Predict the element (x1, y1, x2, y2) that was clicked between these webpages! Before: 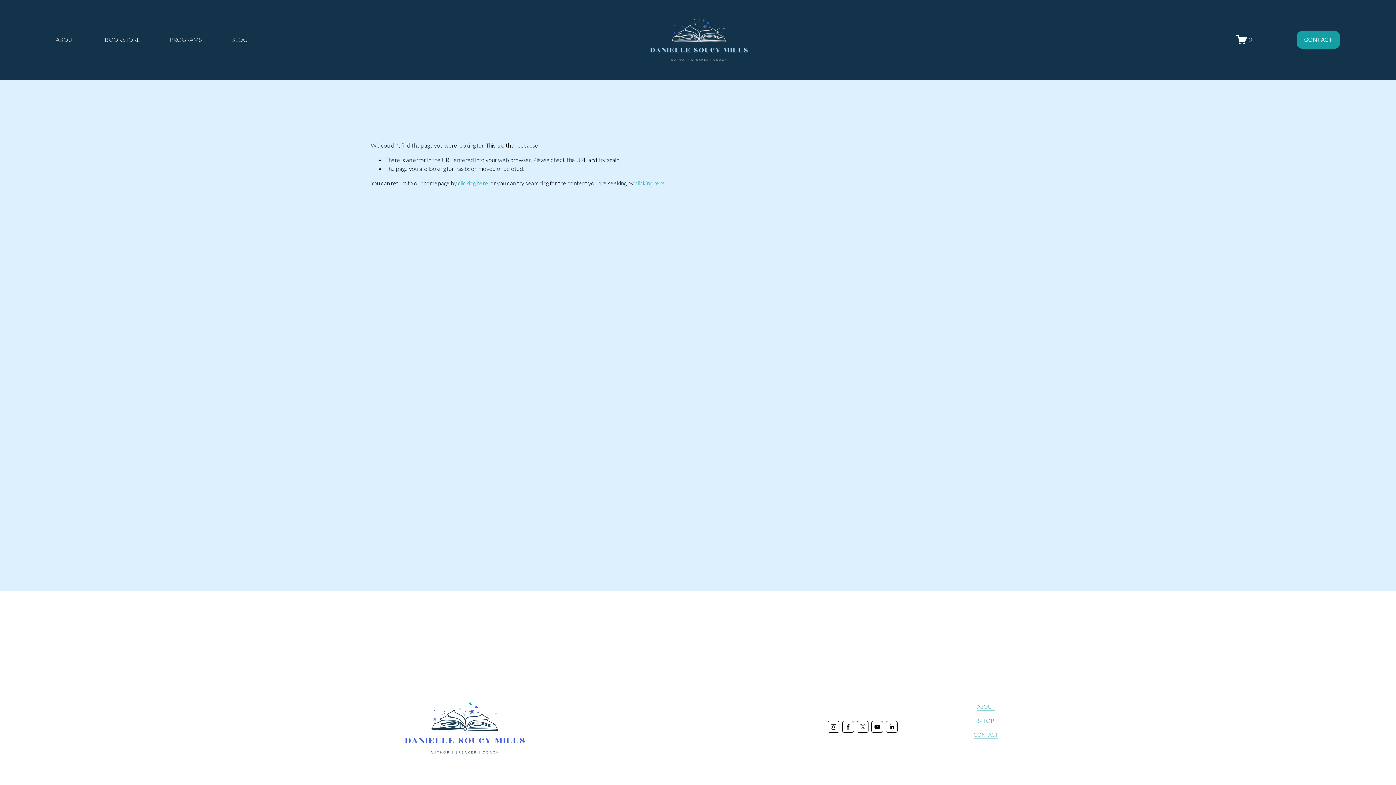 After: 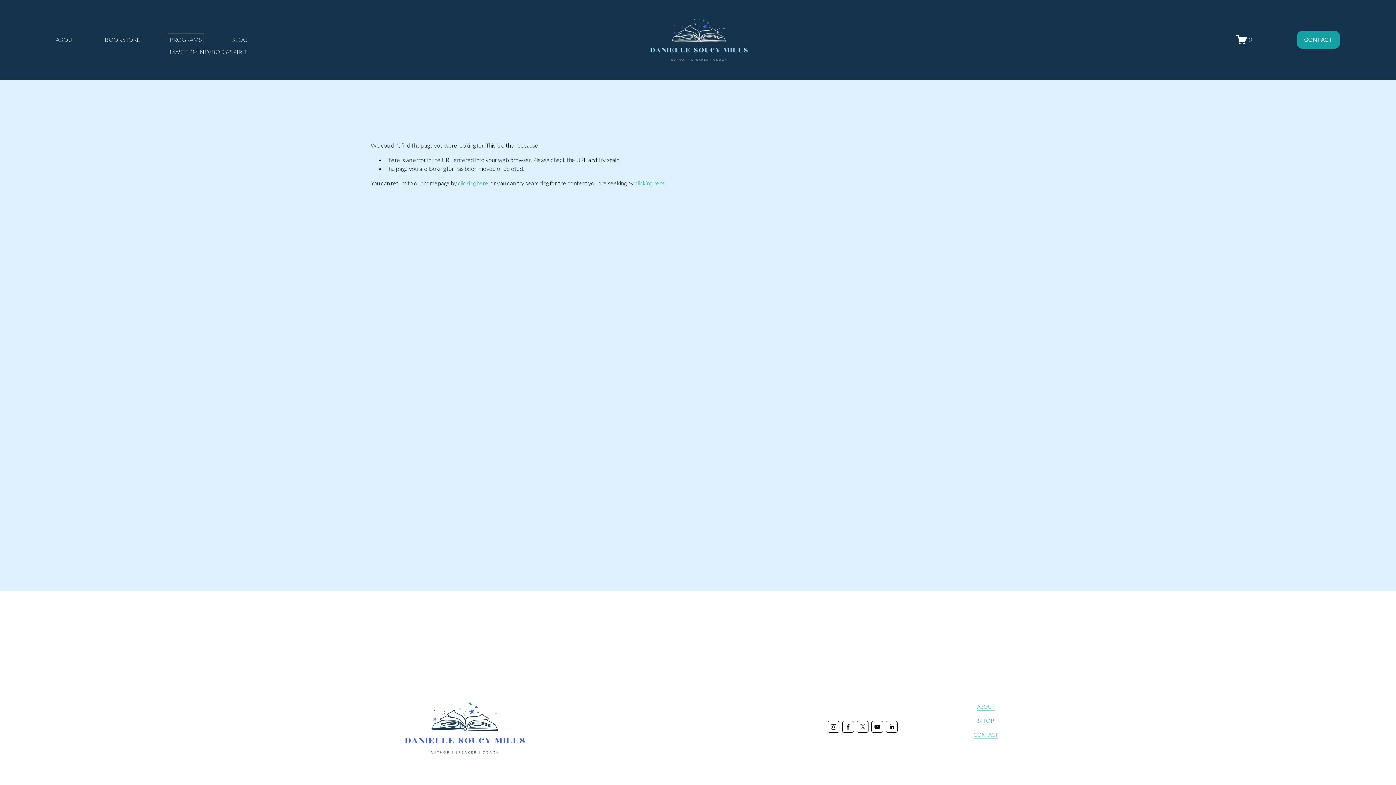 Action: label: folder dropdown bbox: (169, 34, 202, 44)